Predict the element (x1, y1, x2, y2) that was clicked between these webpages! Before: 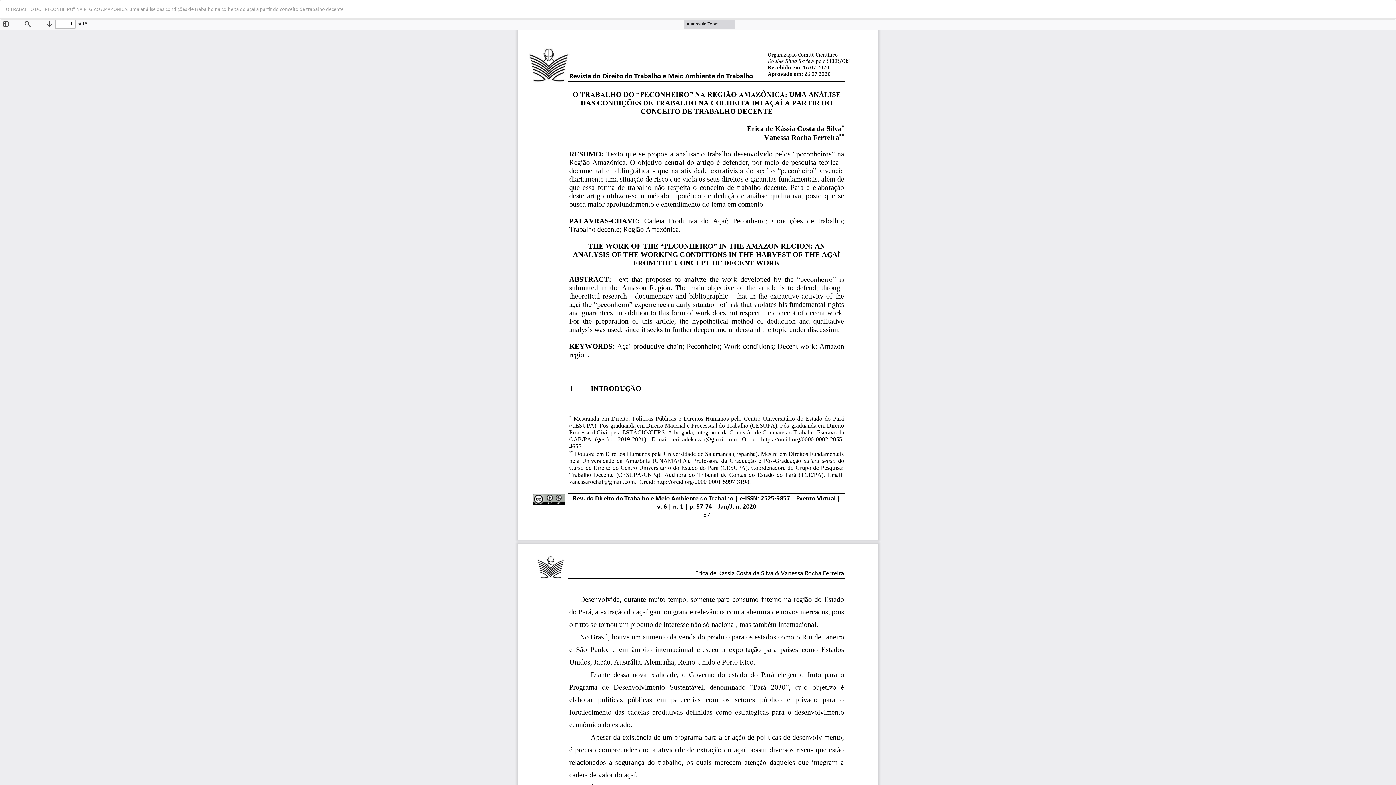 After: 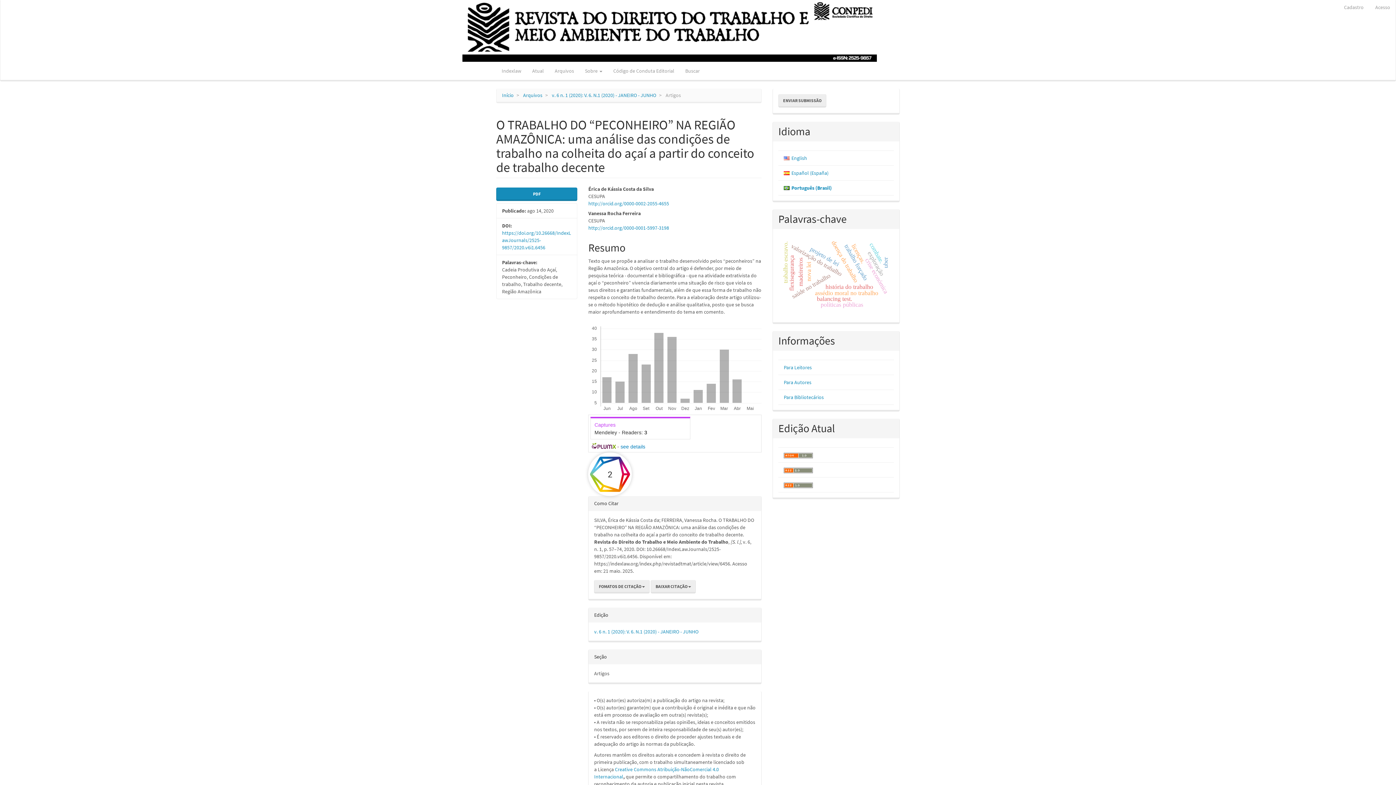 Action: label: O TRABALHO DO “PECONHEIRO” NA REGIÃO AMAZÔNICA: uma análise das condições de trabalho na colheita do açaí a partir do conceito de trabalho decente bbox: (0, 0, 349, 18)